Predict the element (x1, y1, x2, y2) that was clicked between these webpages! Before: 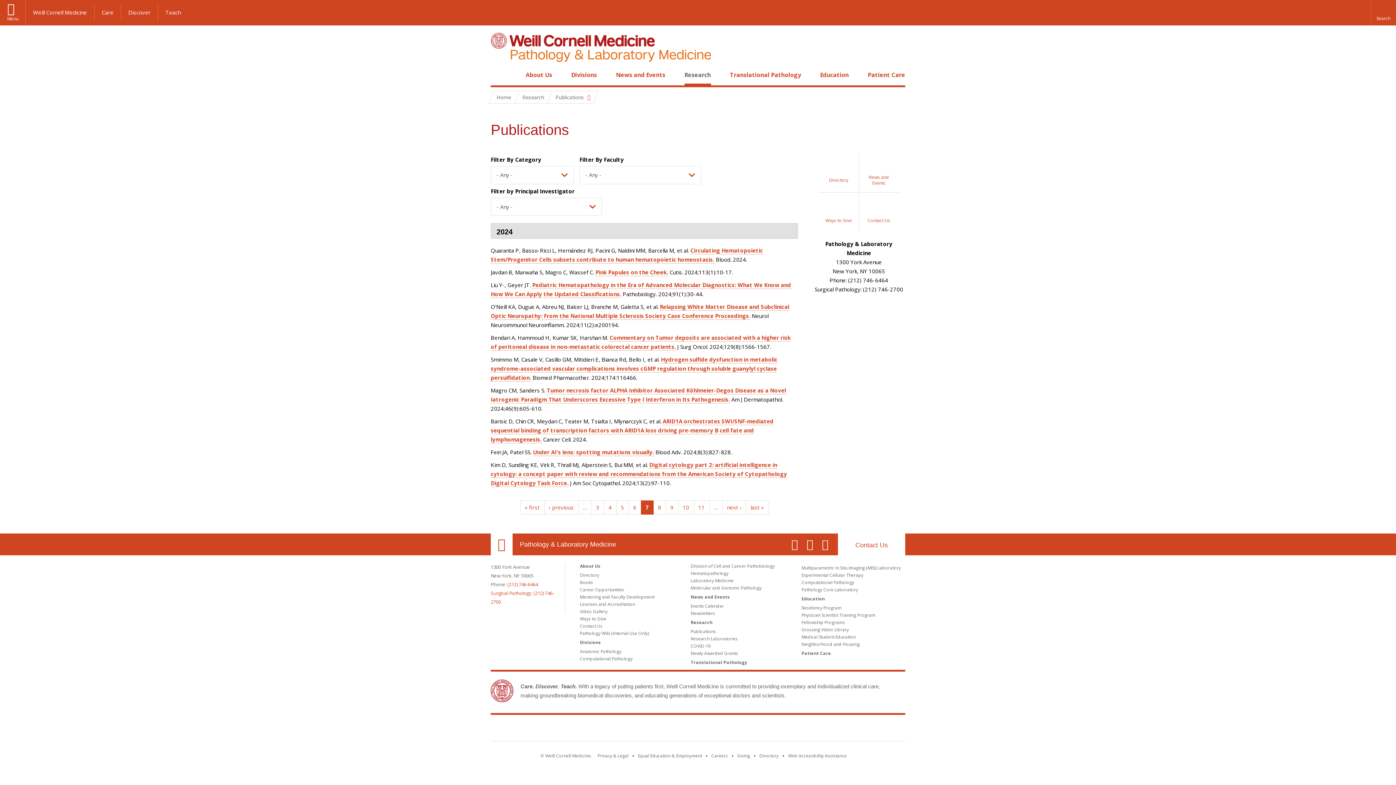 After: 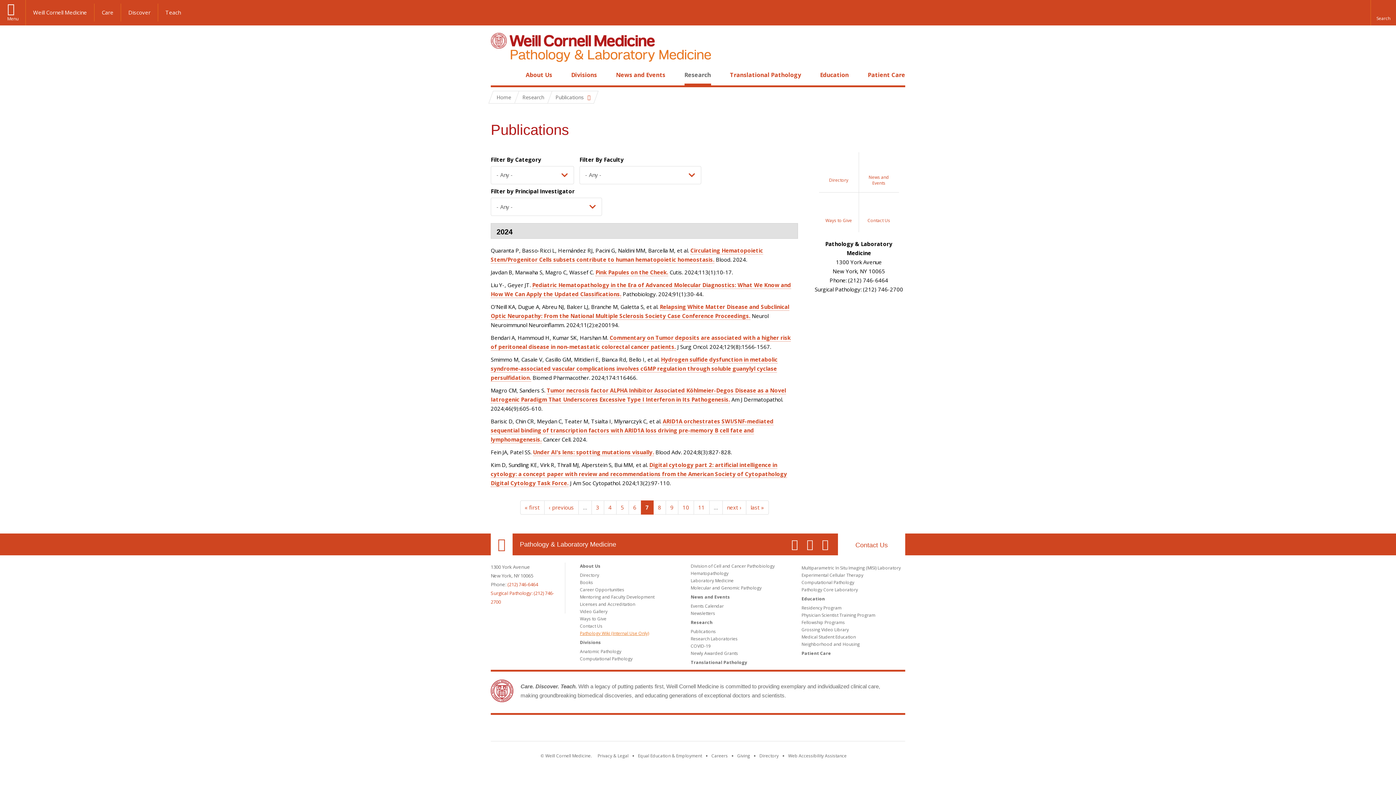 Action: bbox: (580, 630, 649, 636) label: Pathology Wiki (Internal Use Only)